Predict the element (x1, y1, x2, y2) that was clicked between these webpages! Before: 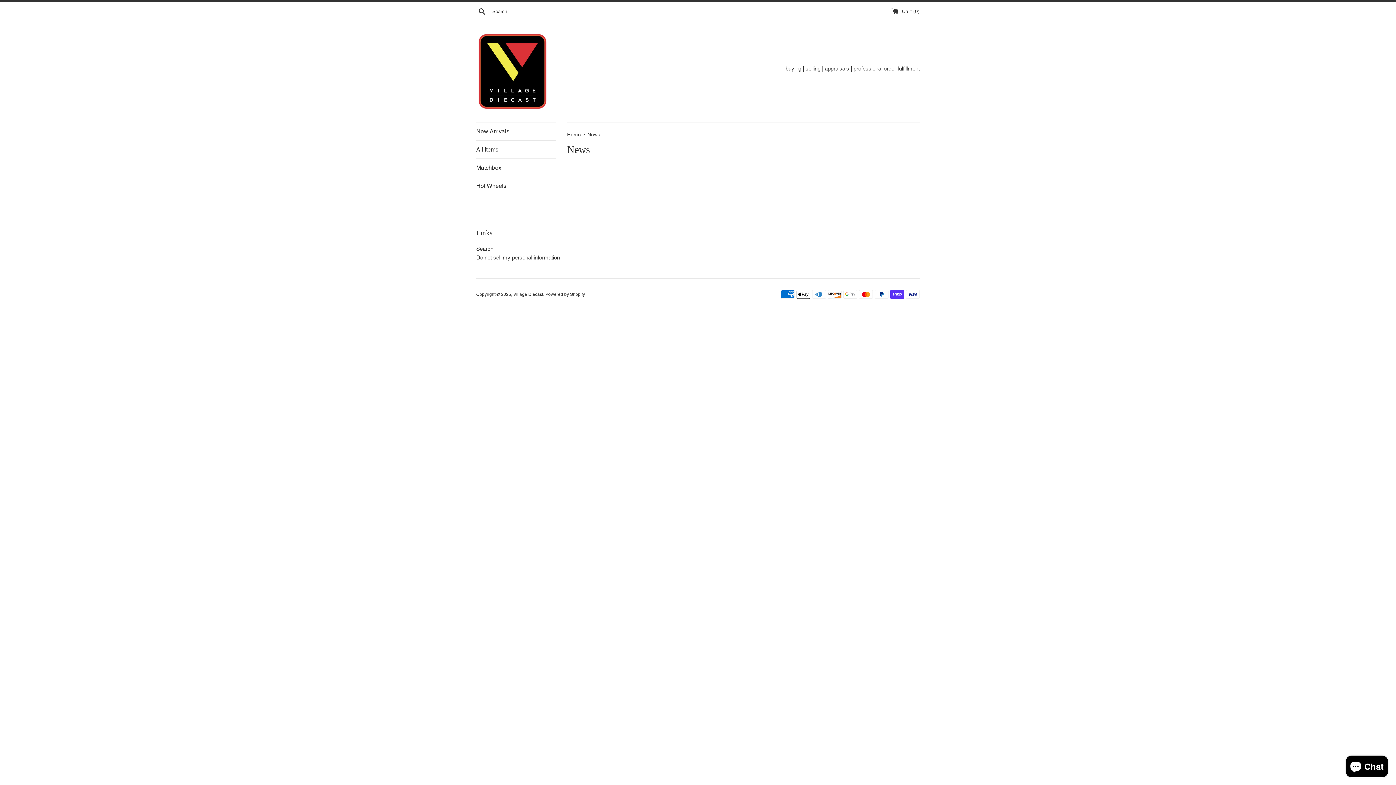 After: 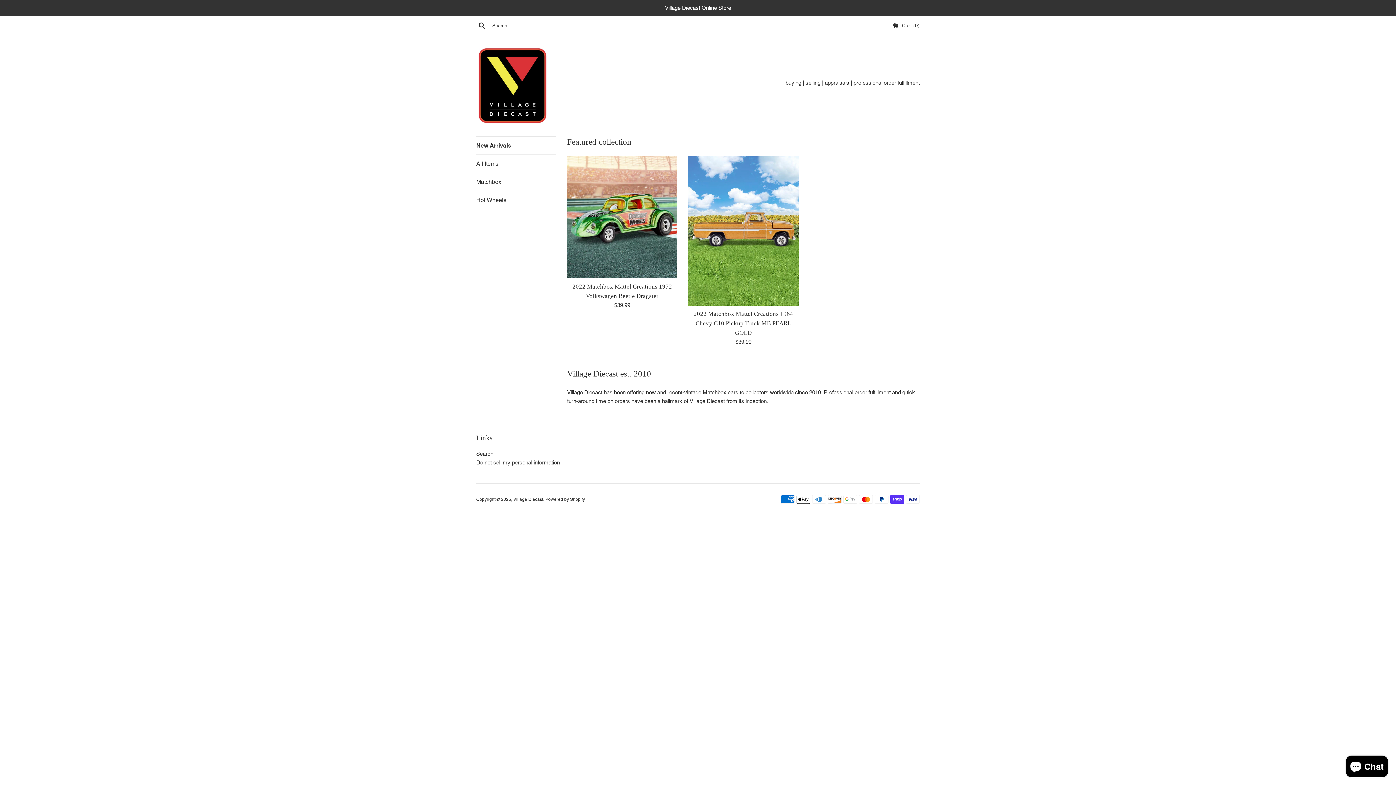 Action: bbox: (476, 32, 549, 111)